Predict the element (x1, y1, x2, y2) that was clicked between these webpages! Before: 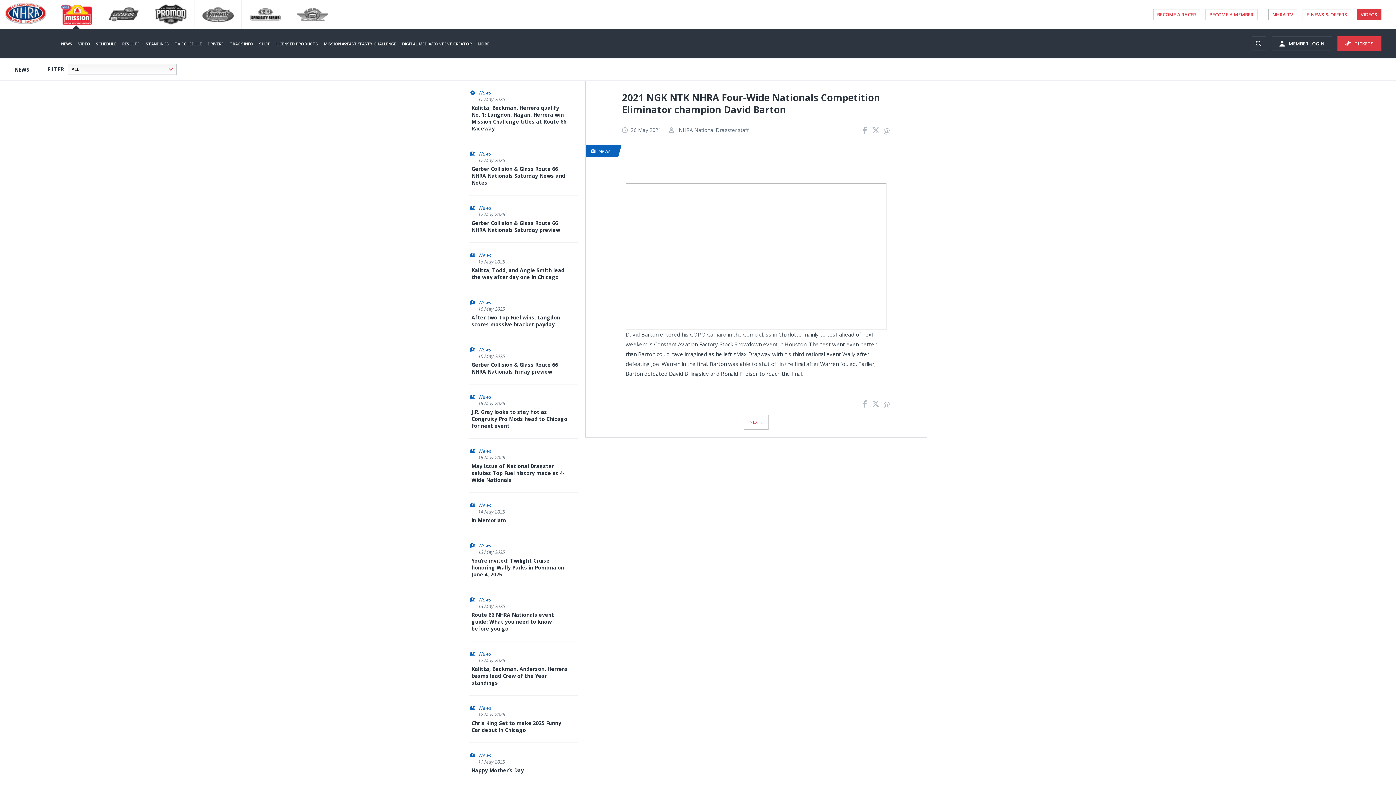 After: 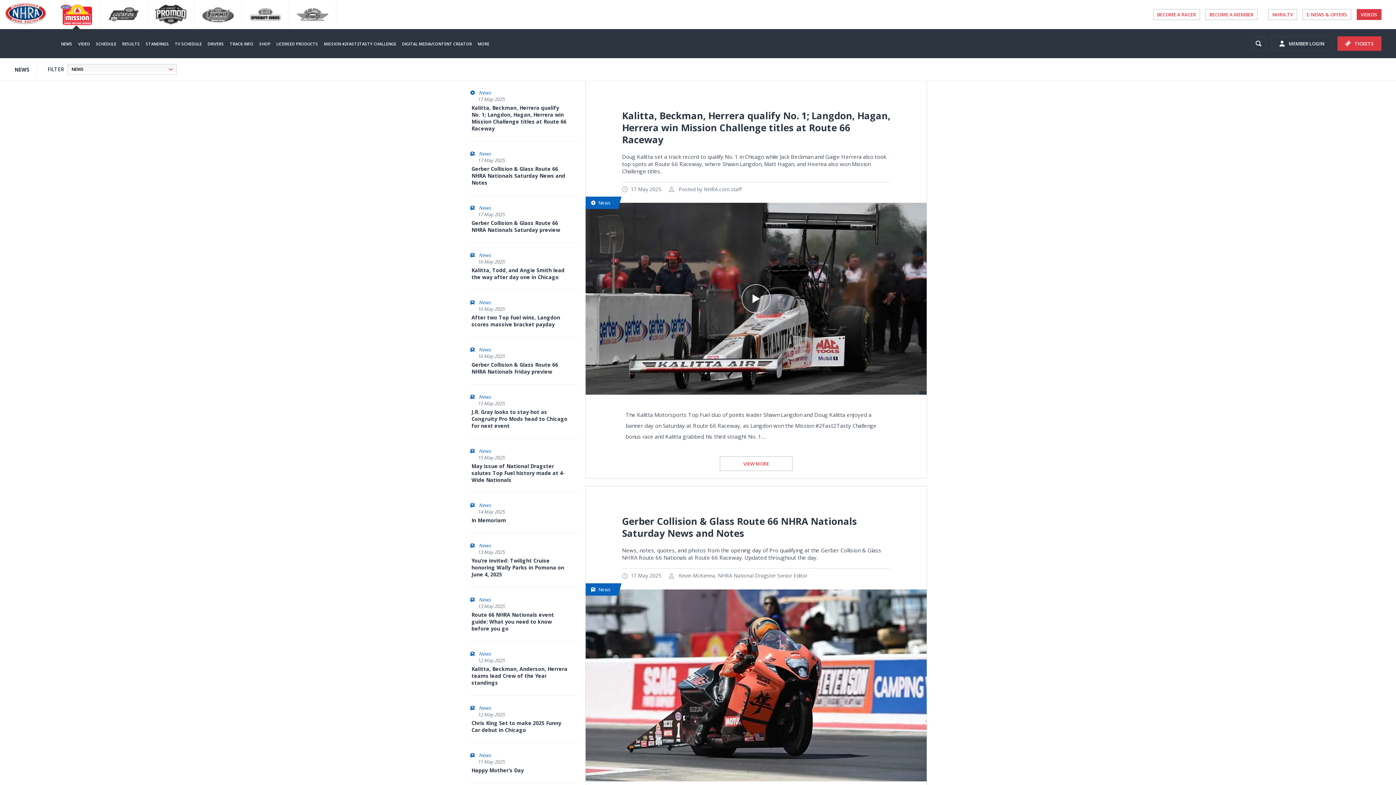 Action: label: News category bbox: (478, 542, 566, 549)